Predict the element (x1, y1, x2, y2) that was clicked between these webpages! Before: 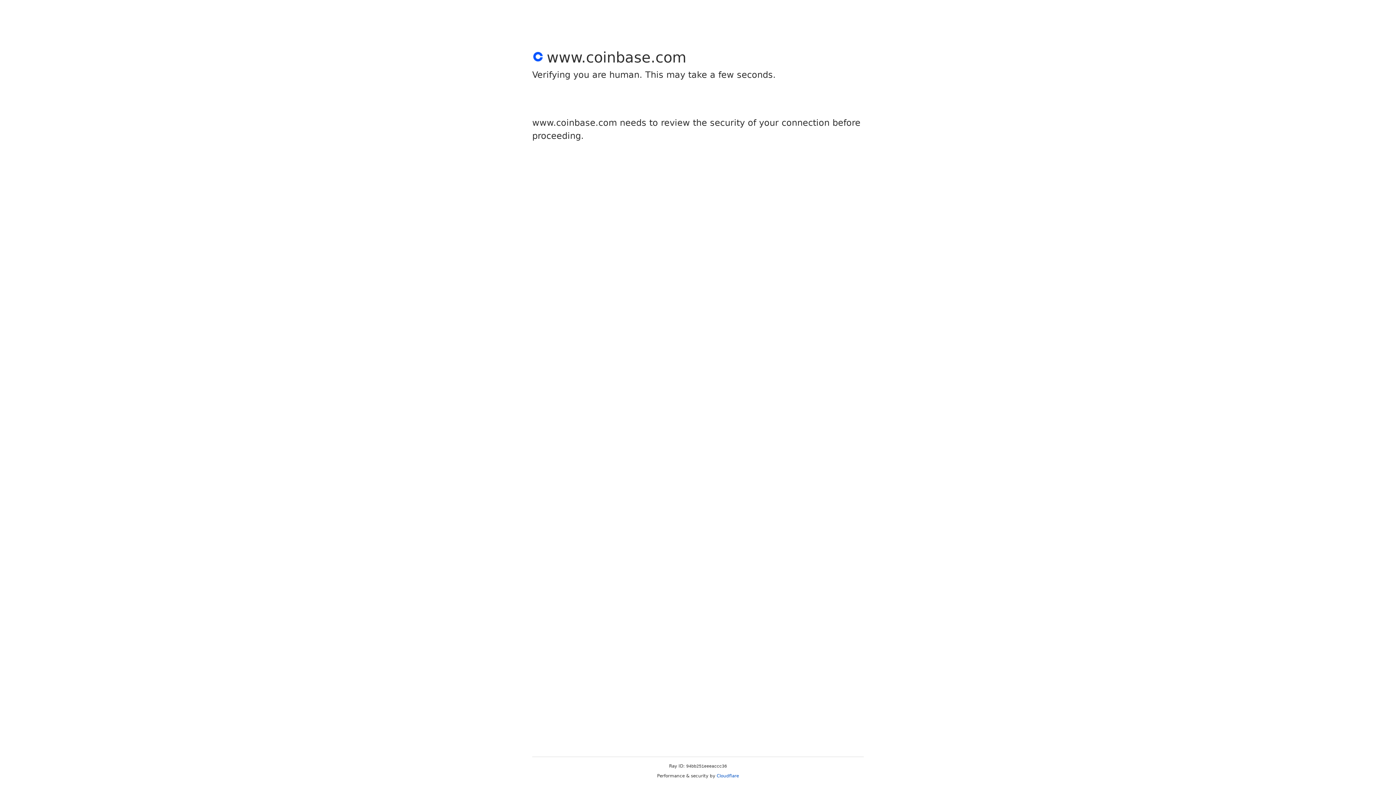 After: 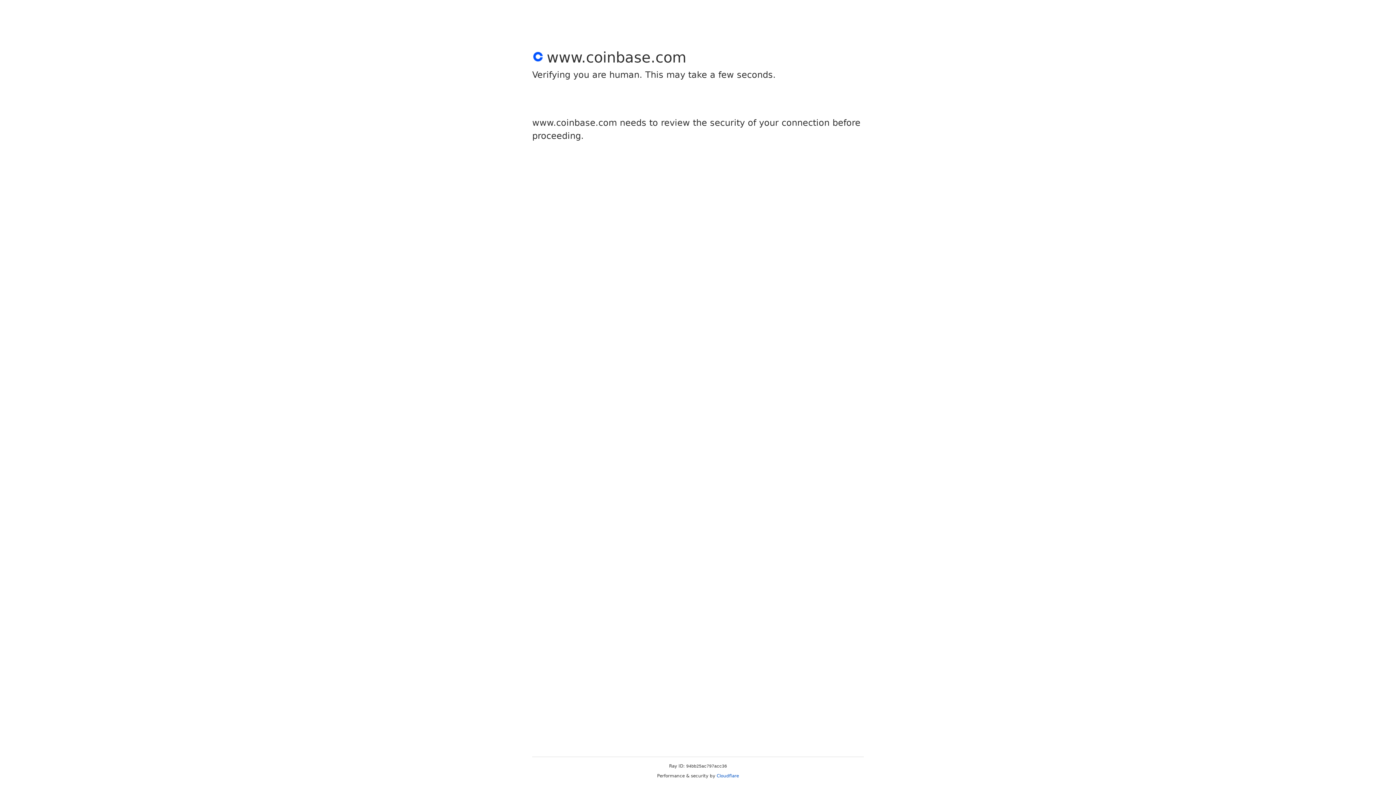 Action: label: Cloudflare bbox: (716, 773, 739, 778)